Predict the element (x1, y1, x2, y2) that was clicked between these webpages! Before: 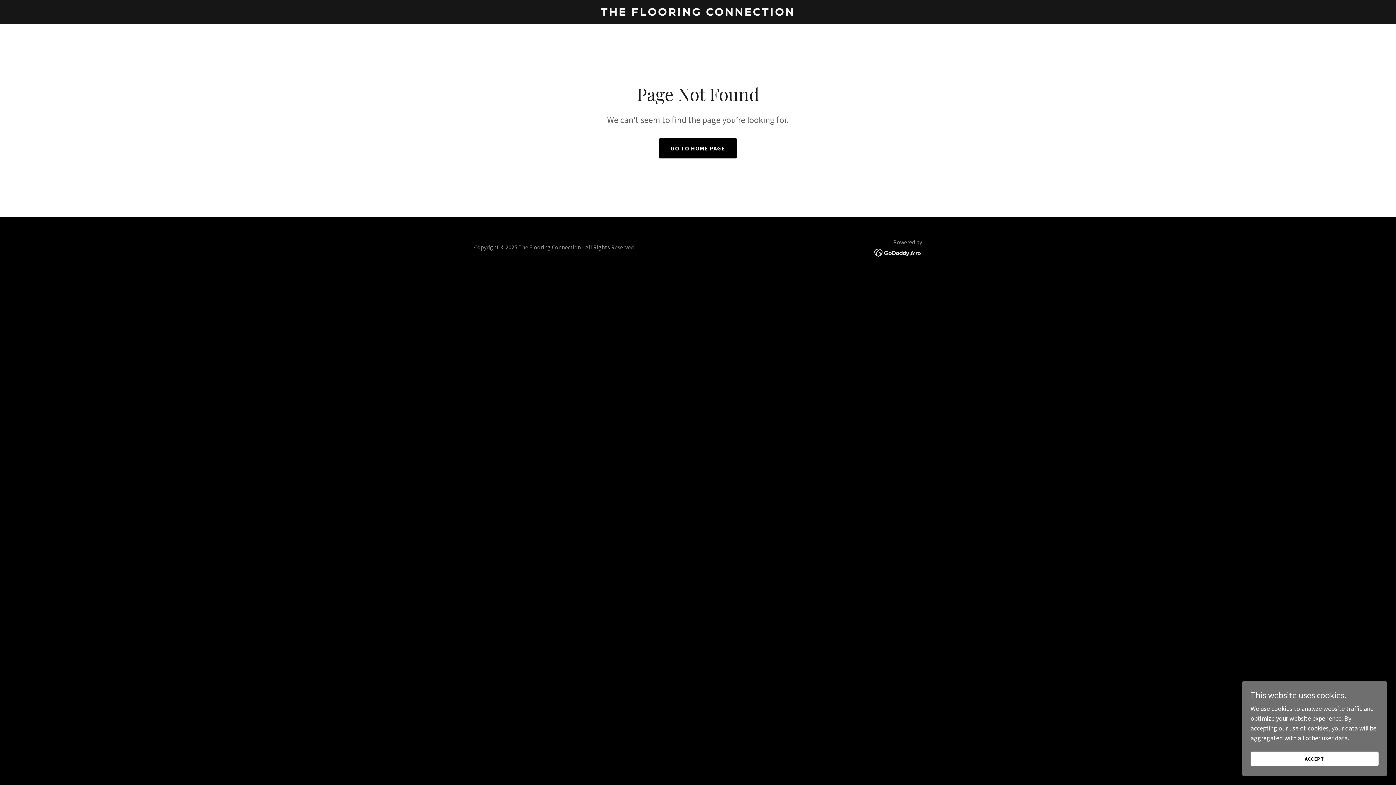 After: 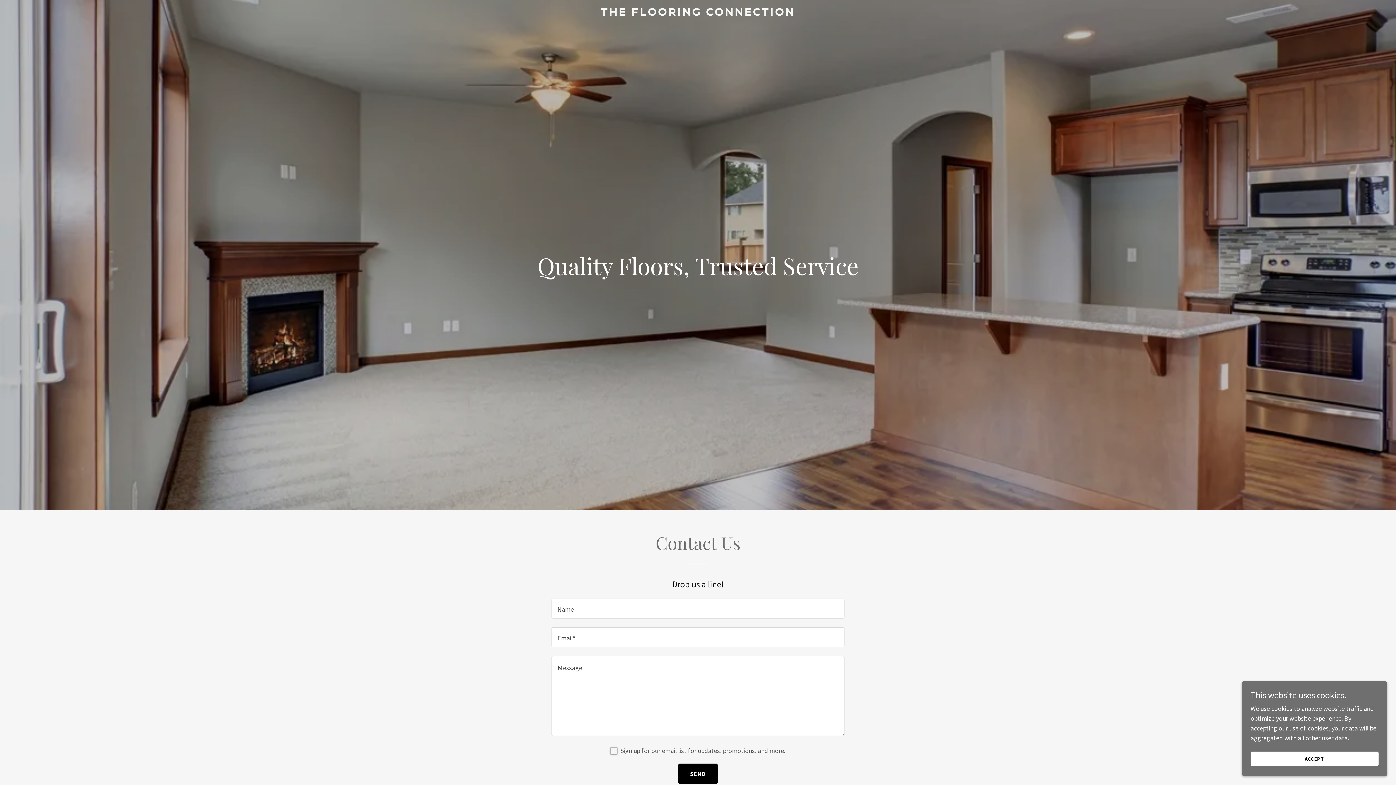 Action: label: THE FLOORING CONNECTION bbox: (471, 9, 925, 17)